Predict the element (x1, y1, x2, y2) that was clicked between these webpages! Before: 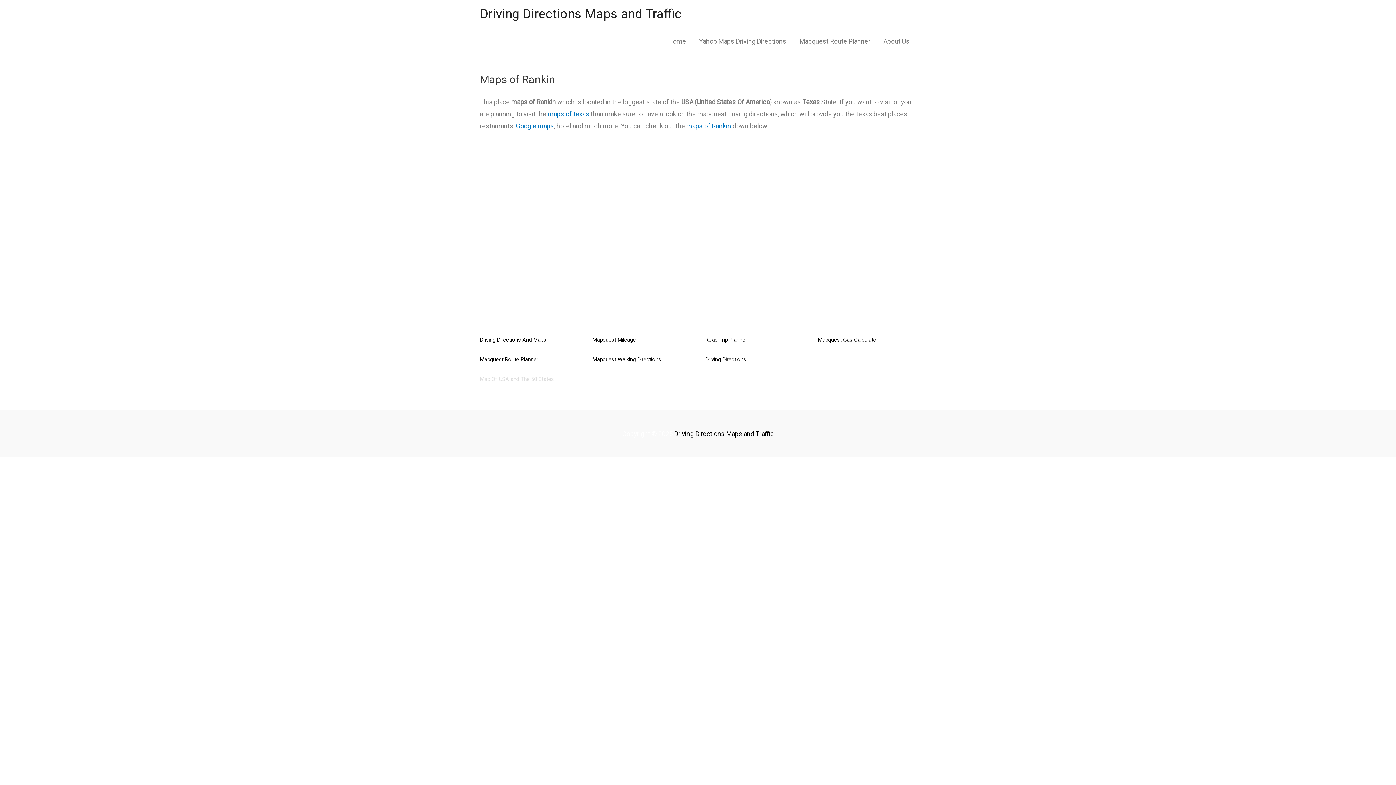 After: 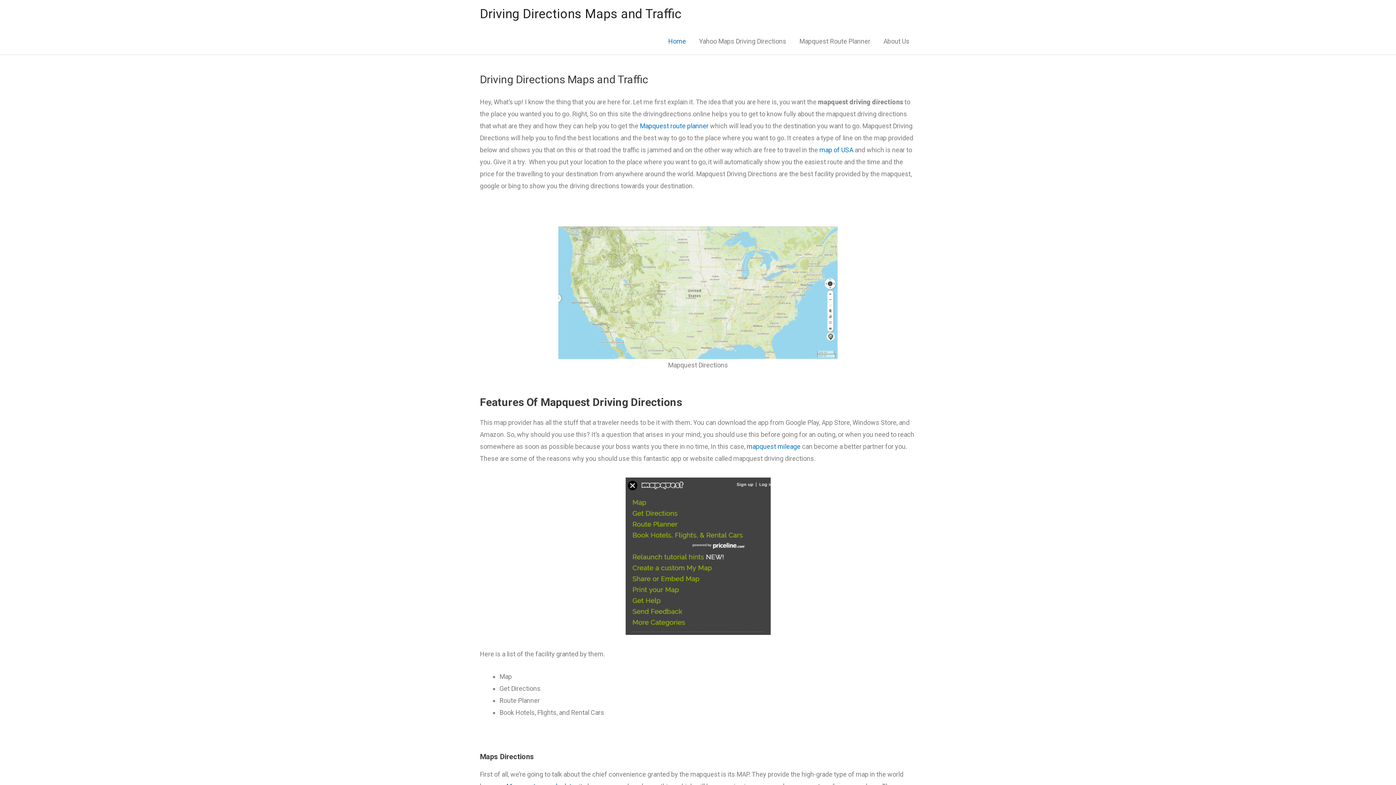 Action: bbox: (480, 336, 546, 343) label: Driving Directions And Maps